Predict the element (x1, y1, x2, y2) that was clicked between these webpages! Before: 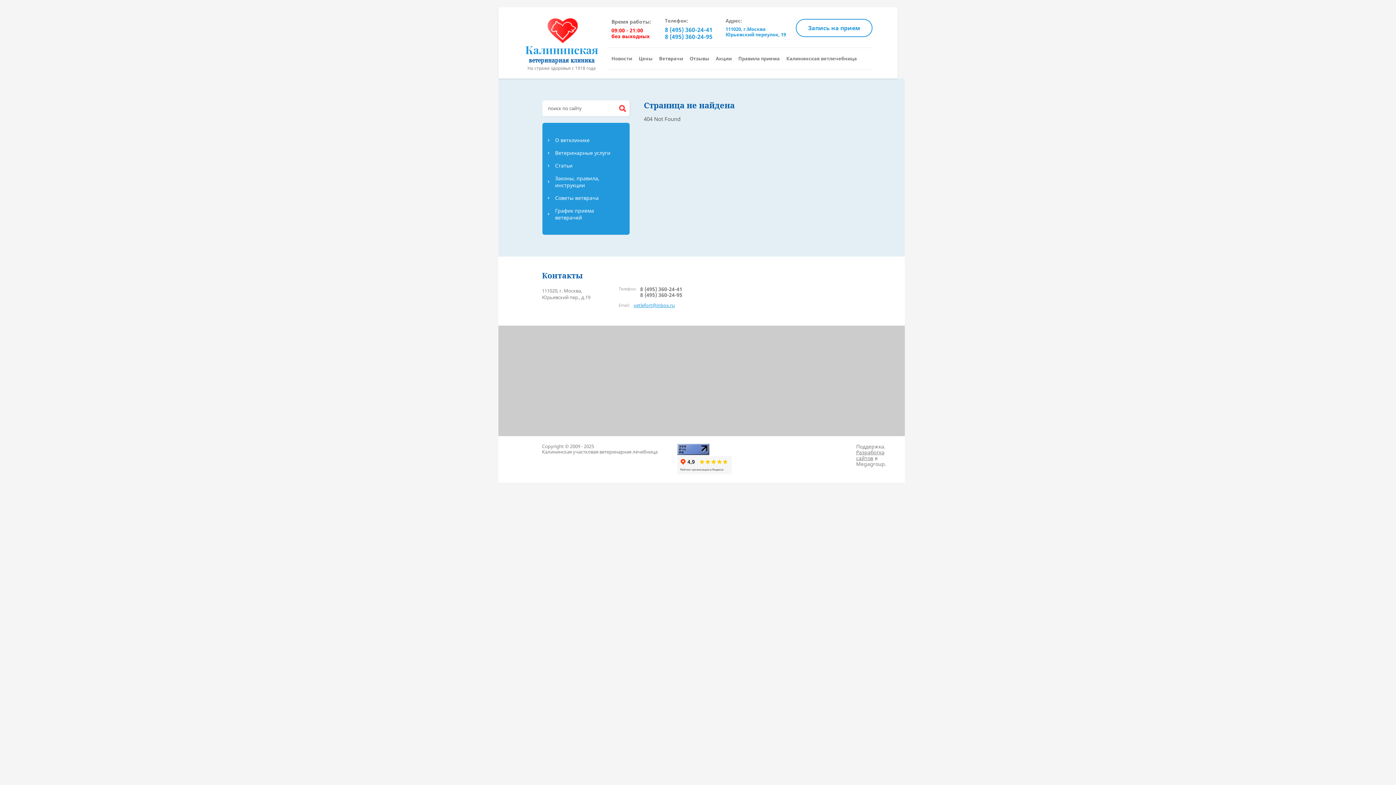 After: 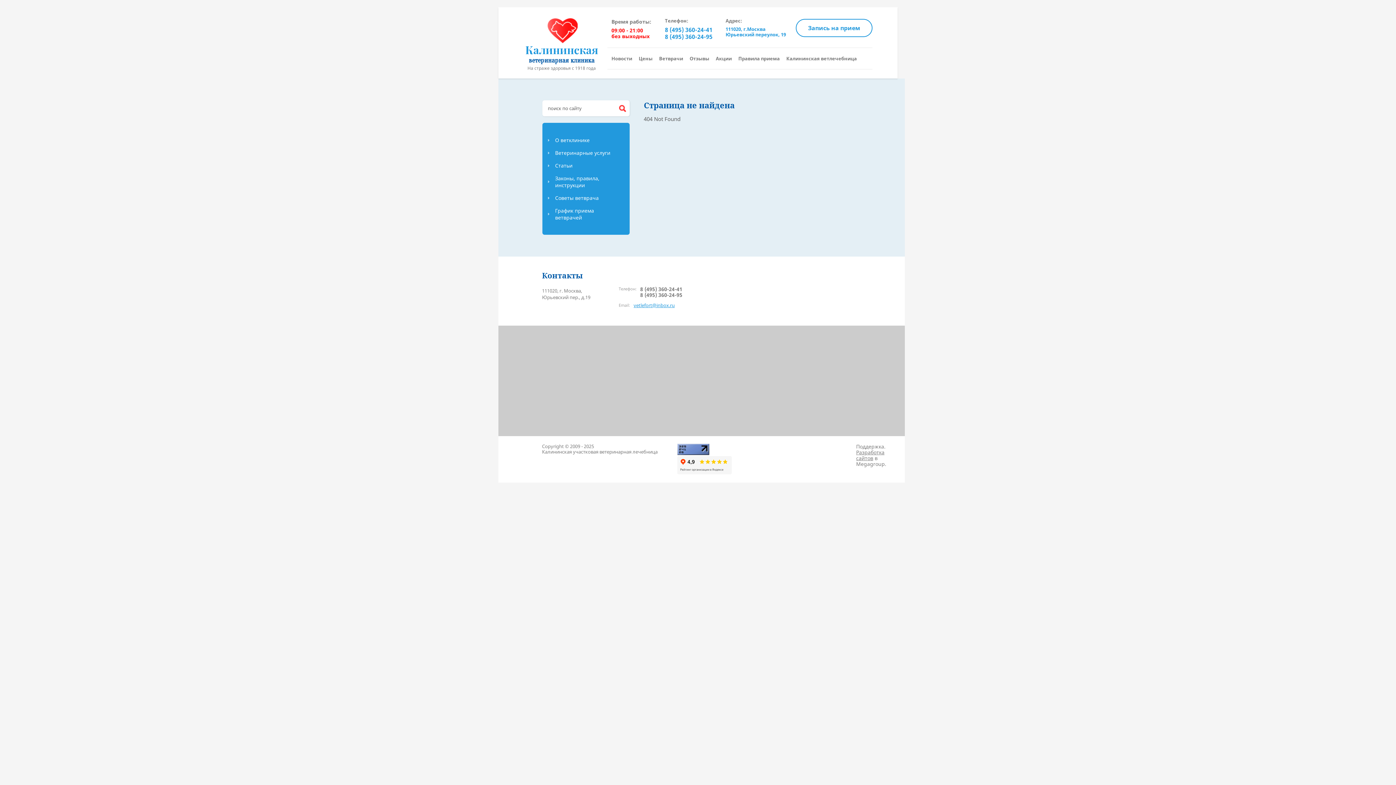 Action: label: 8 (495) 360-24-41 bbox: (640, 285, 682, 292)